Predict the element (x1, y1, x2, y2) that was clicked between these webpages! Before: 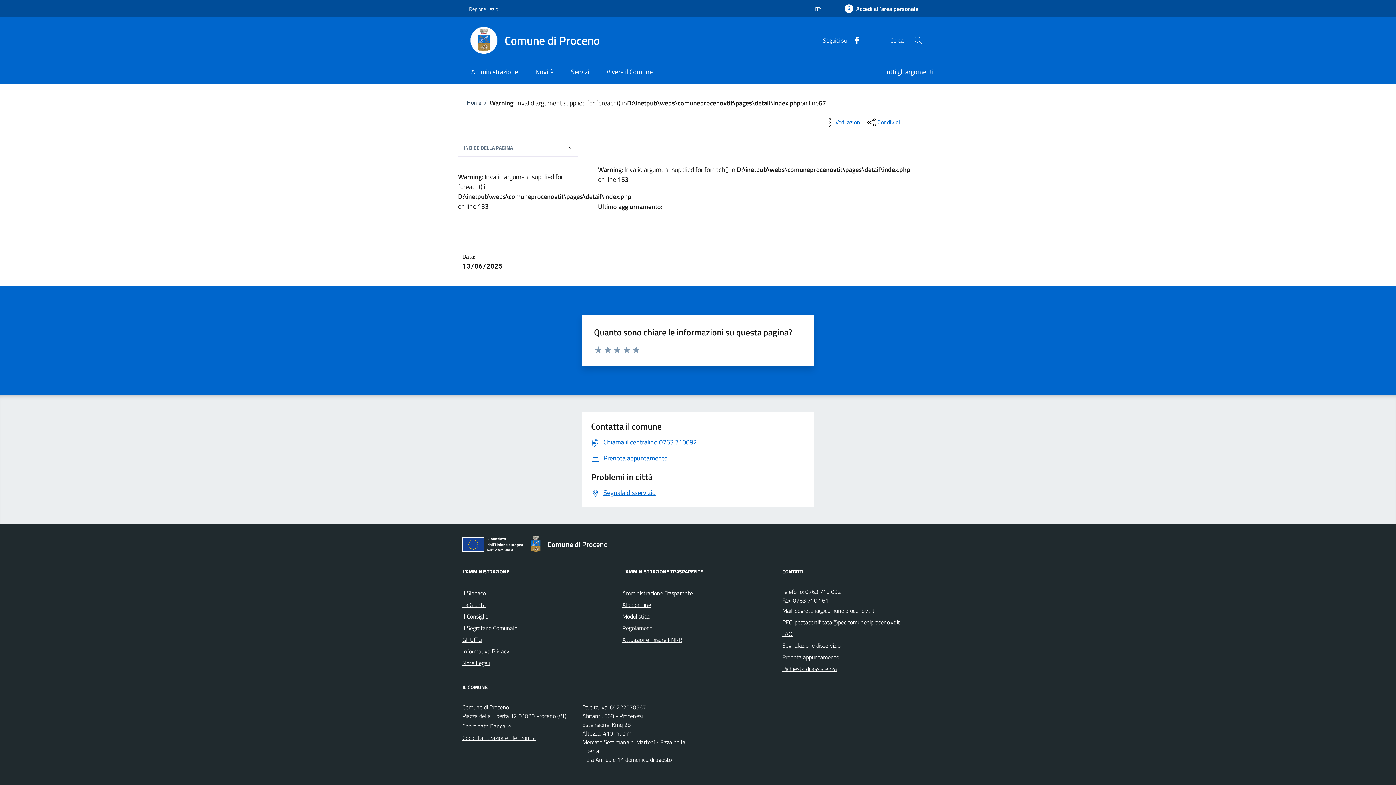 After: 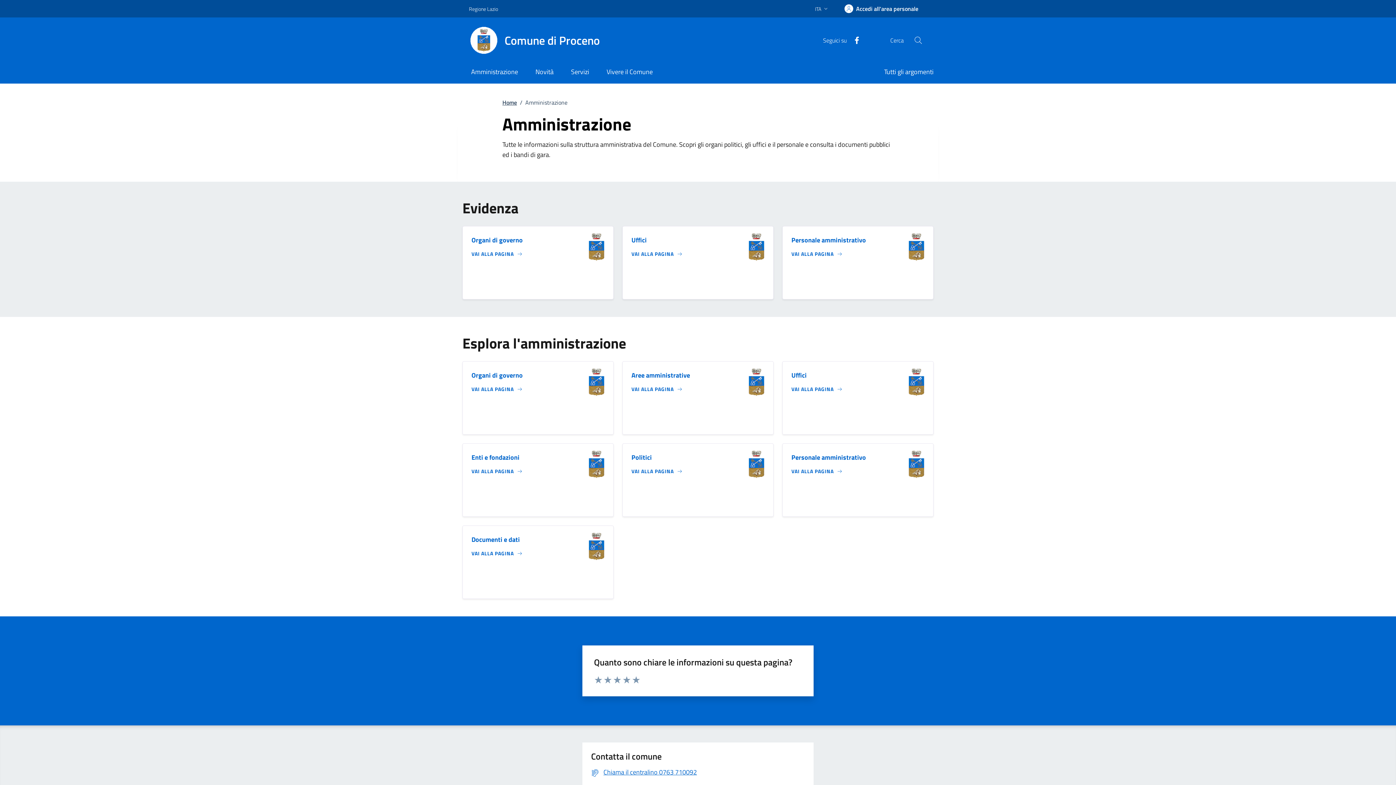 Action: label: Amministrazione bbox: (462, 61, 526, 83)